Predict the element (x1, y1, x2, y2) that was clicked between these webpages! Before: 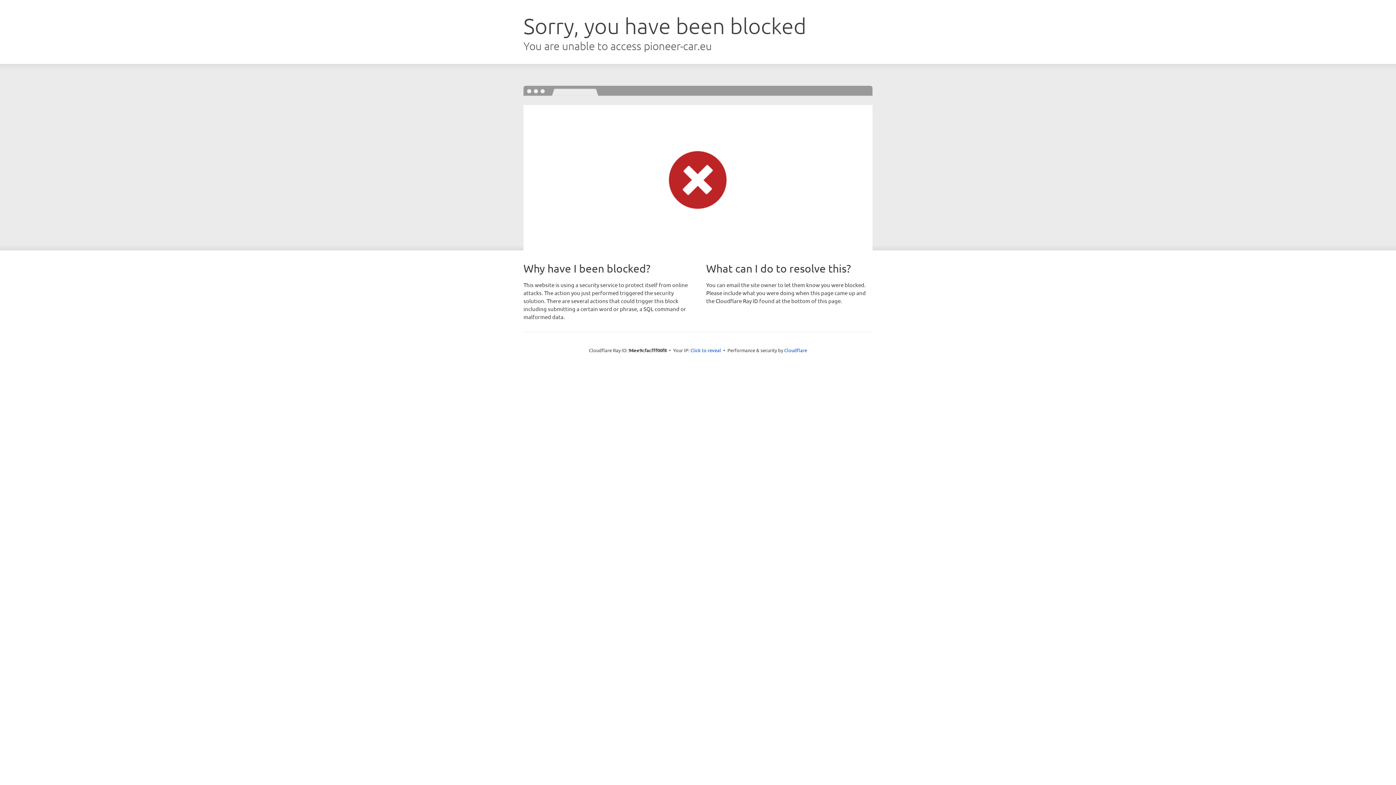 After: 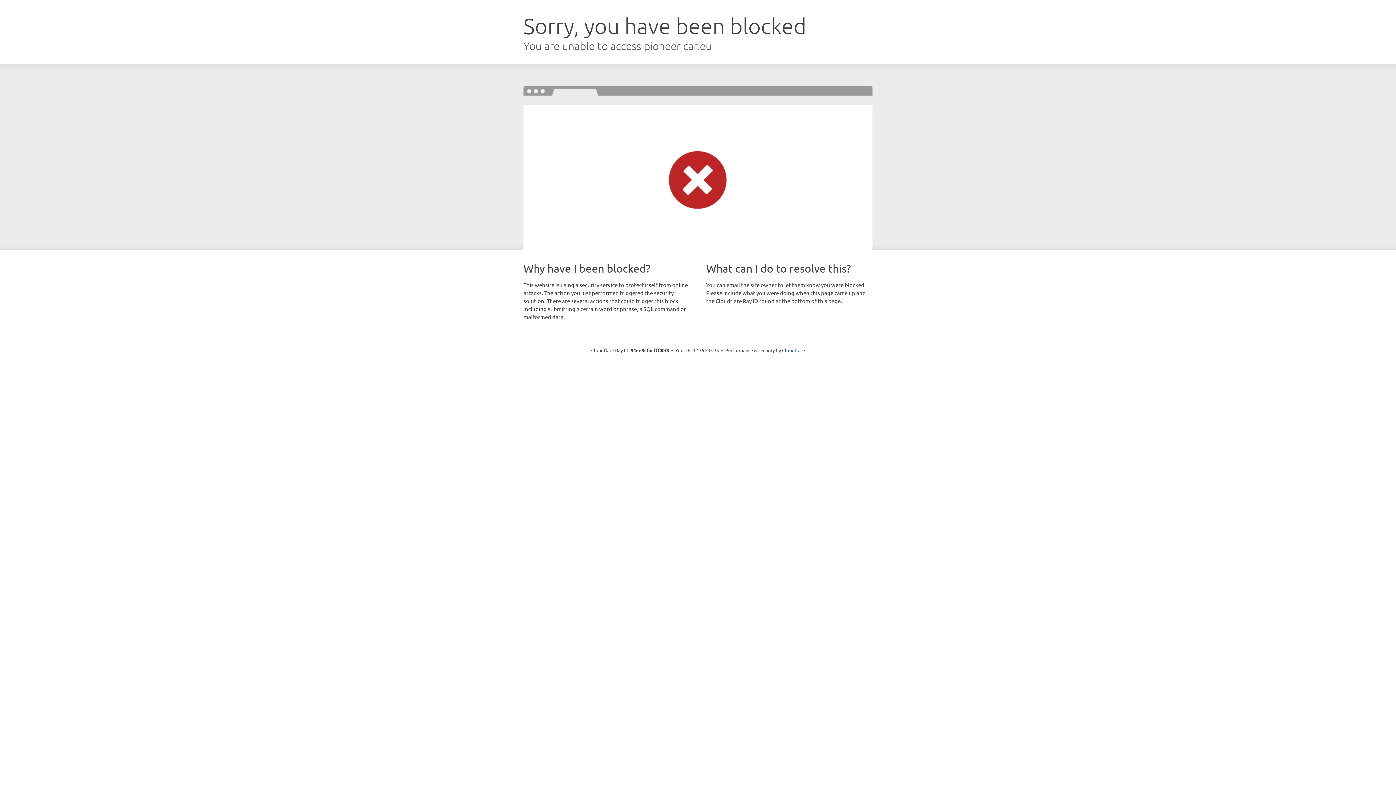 Action: label: Click to reveal bbox: (690, 346, 721, 353)